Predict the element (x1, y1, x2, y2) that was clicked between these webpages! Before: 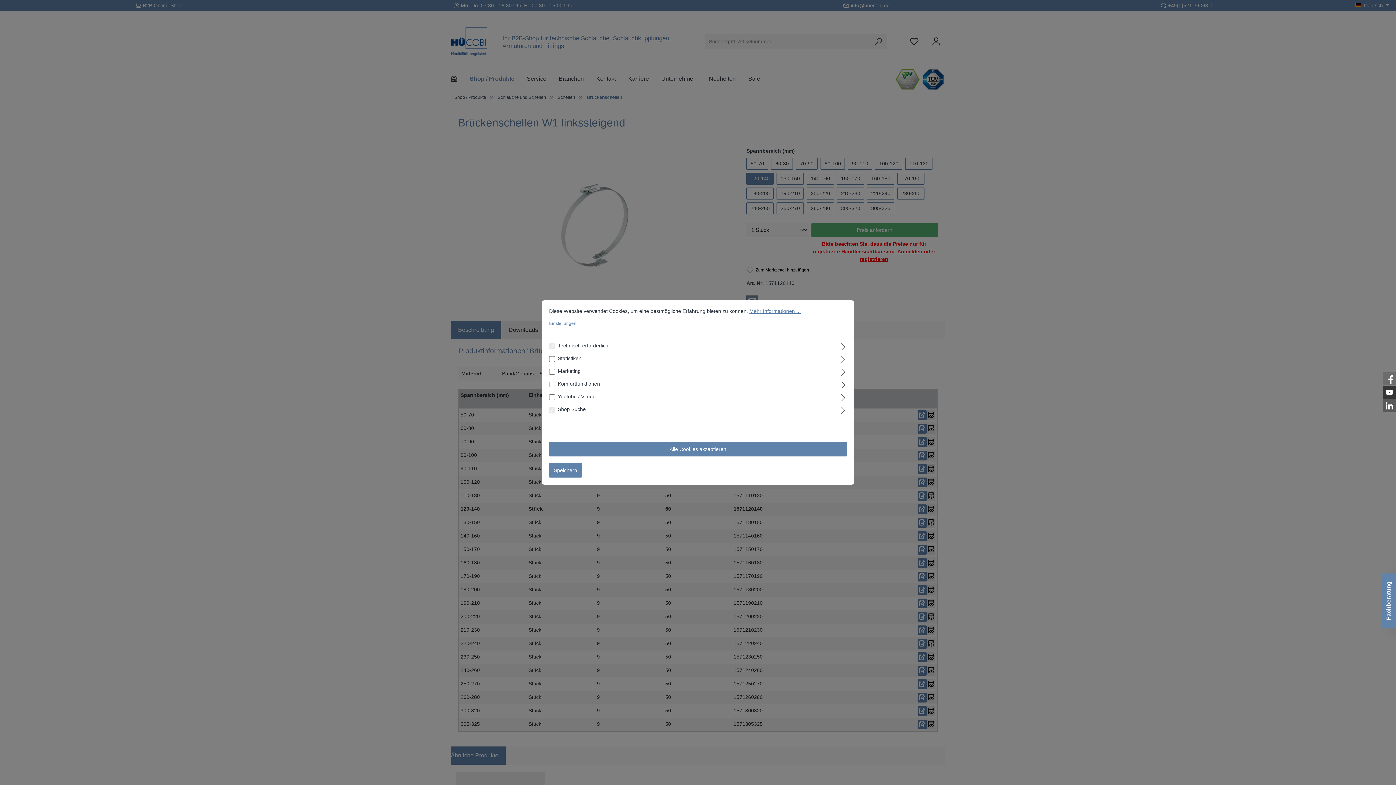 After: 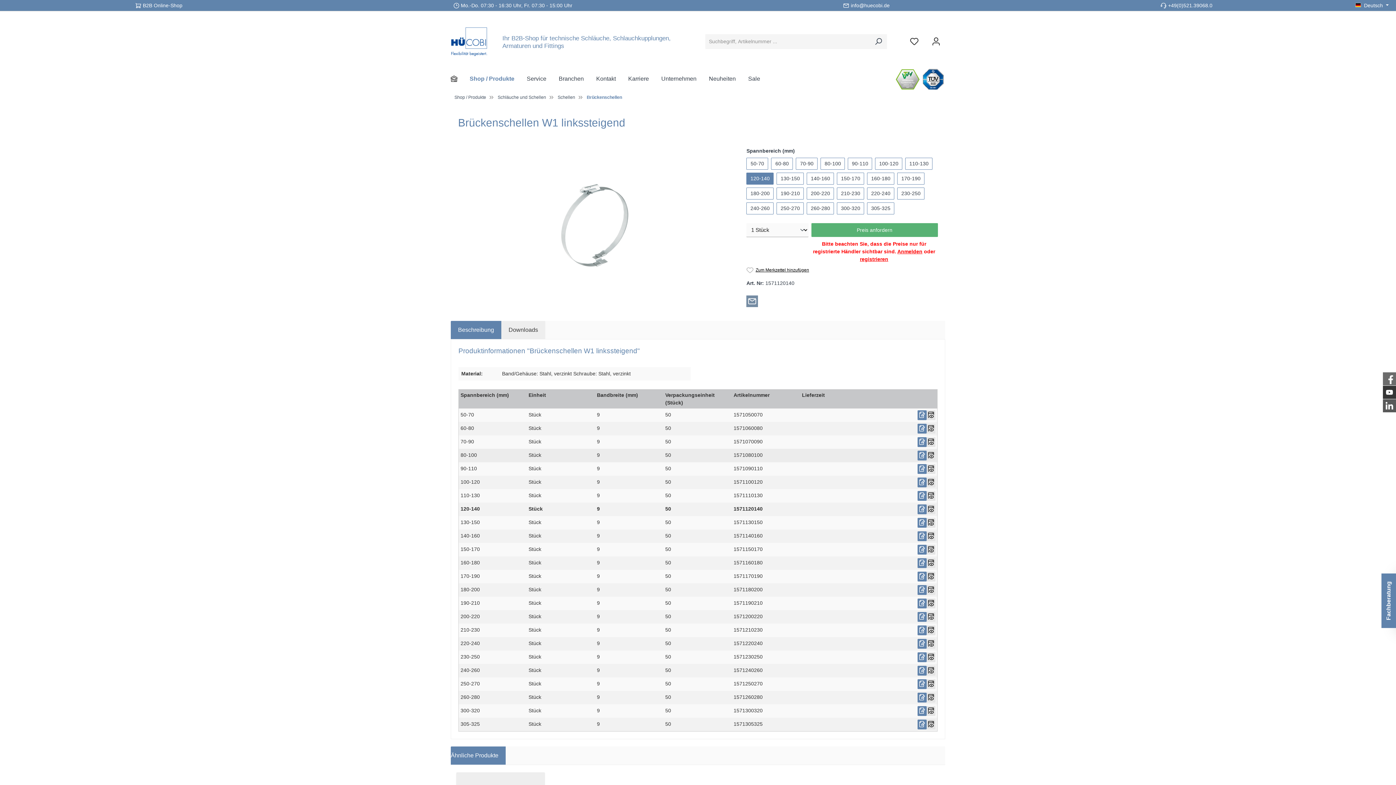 Action: bbox: (549, 442, 847, 456) label: Alle Cookies akzeptieren